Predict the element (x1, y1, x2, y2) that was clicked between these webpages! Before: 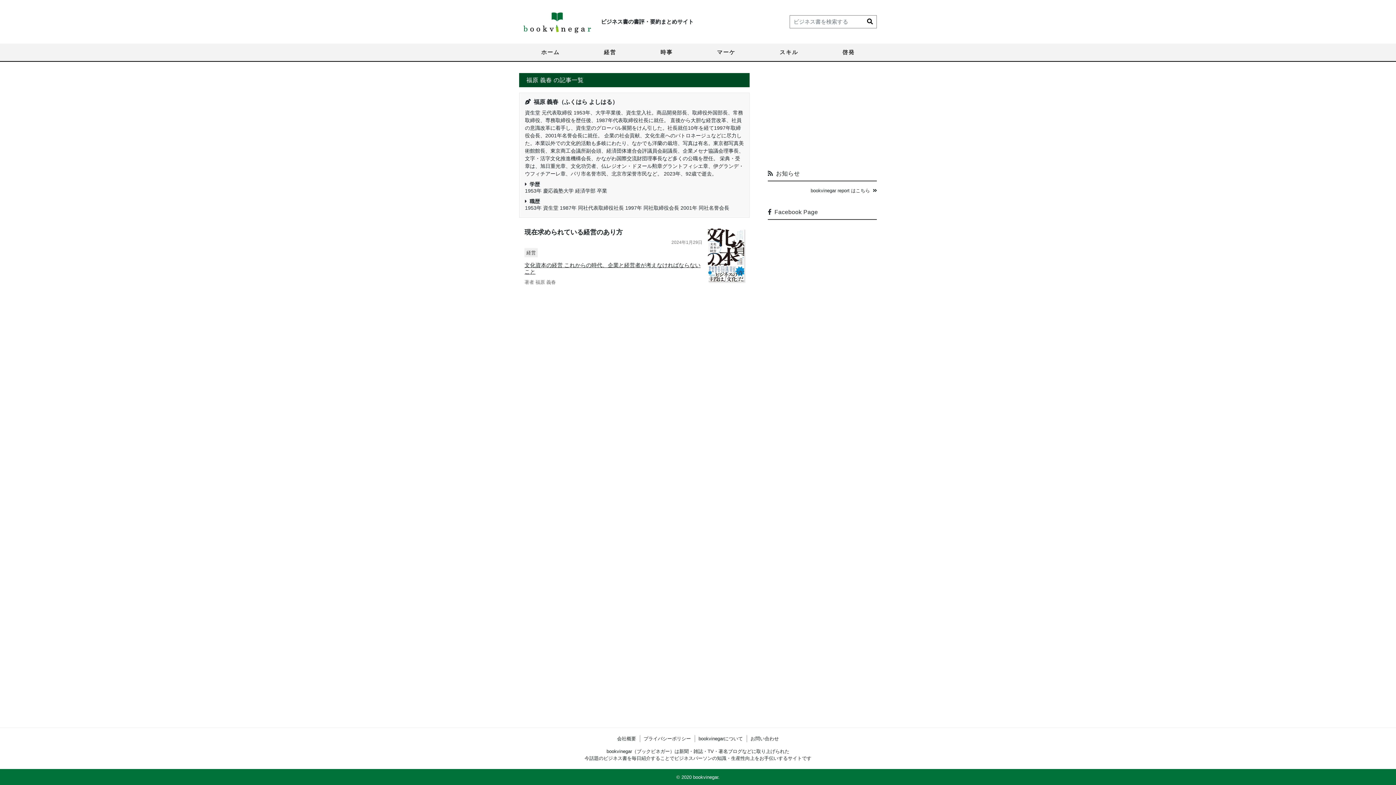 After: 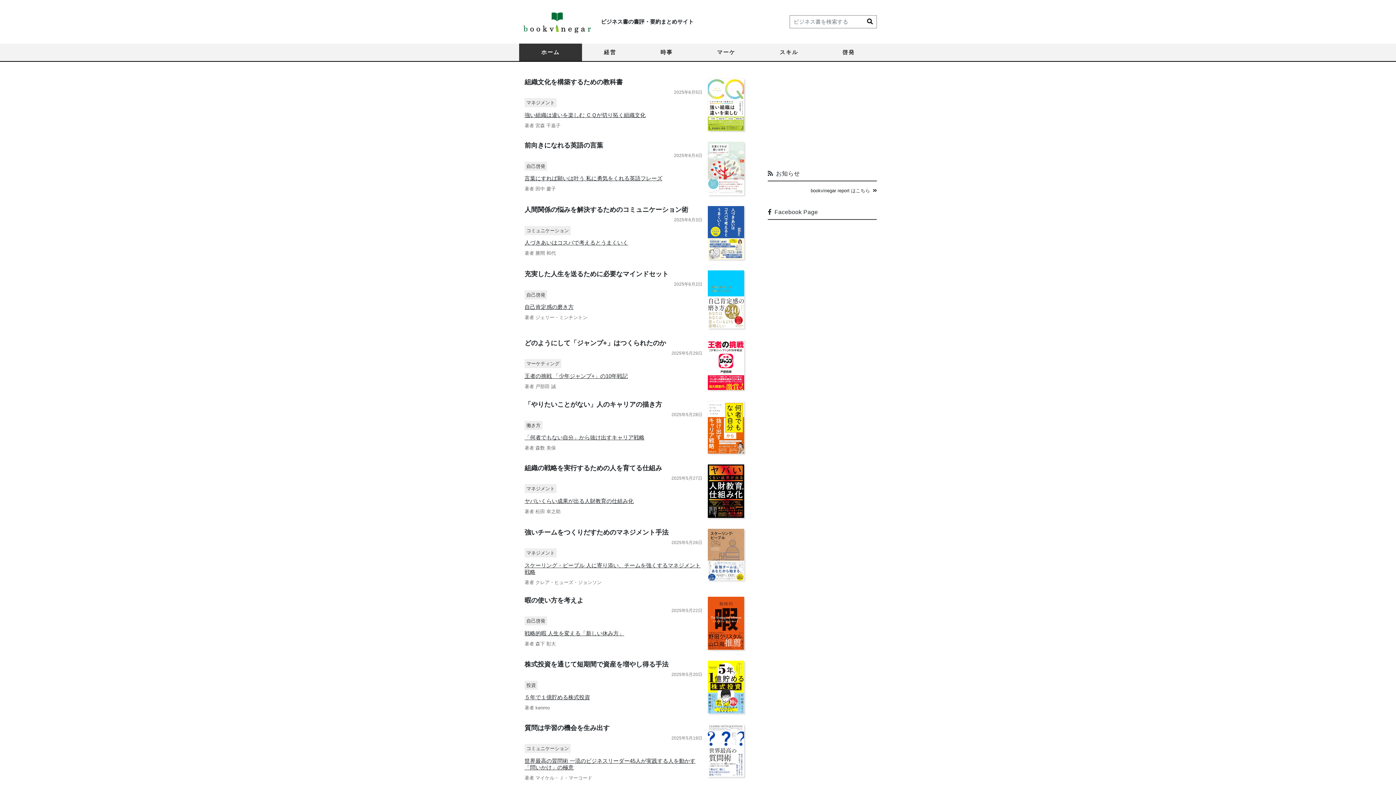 Action: label: ホーム bbox: (519, 43, 582, 61)